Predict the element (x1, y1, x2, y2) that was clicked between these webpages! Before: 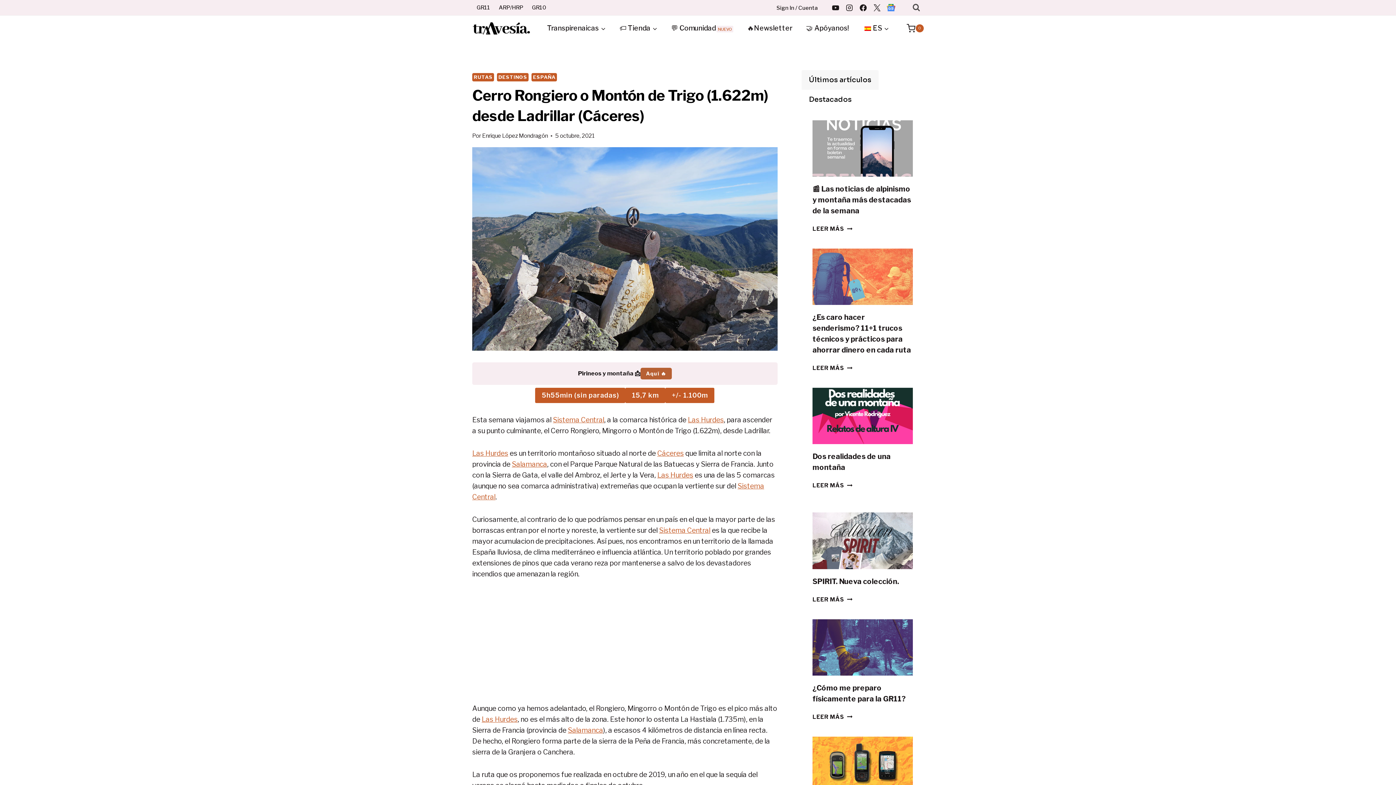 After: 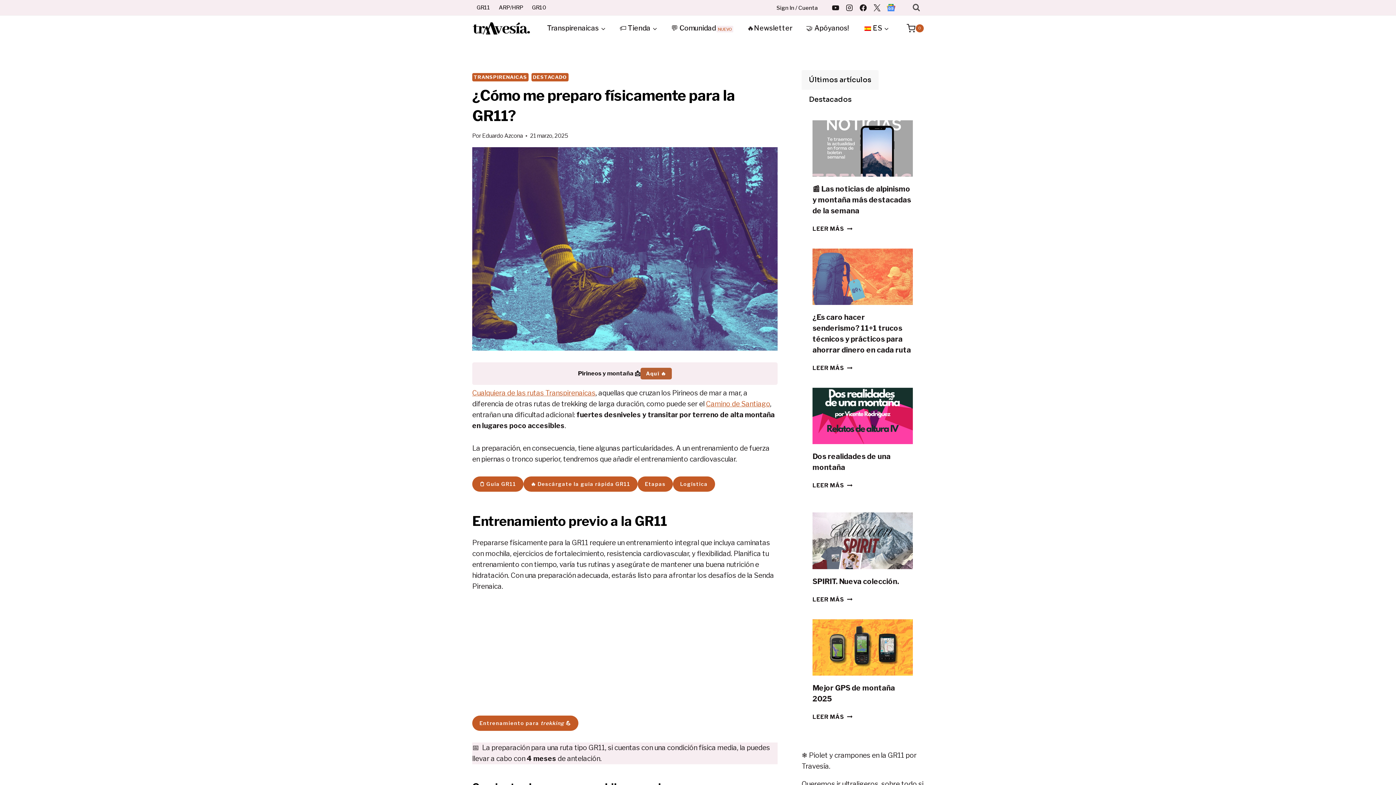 Action: bbox: (812, 619, 913, 675)